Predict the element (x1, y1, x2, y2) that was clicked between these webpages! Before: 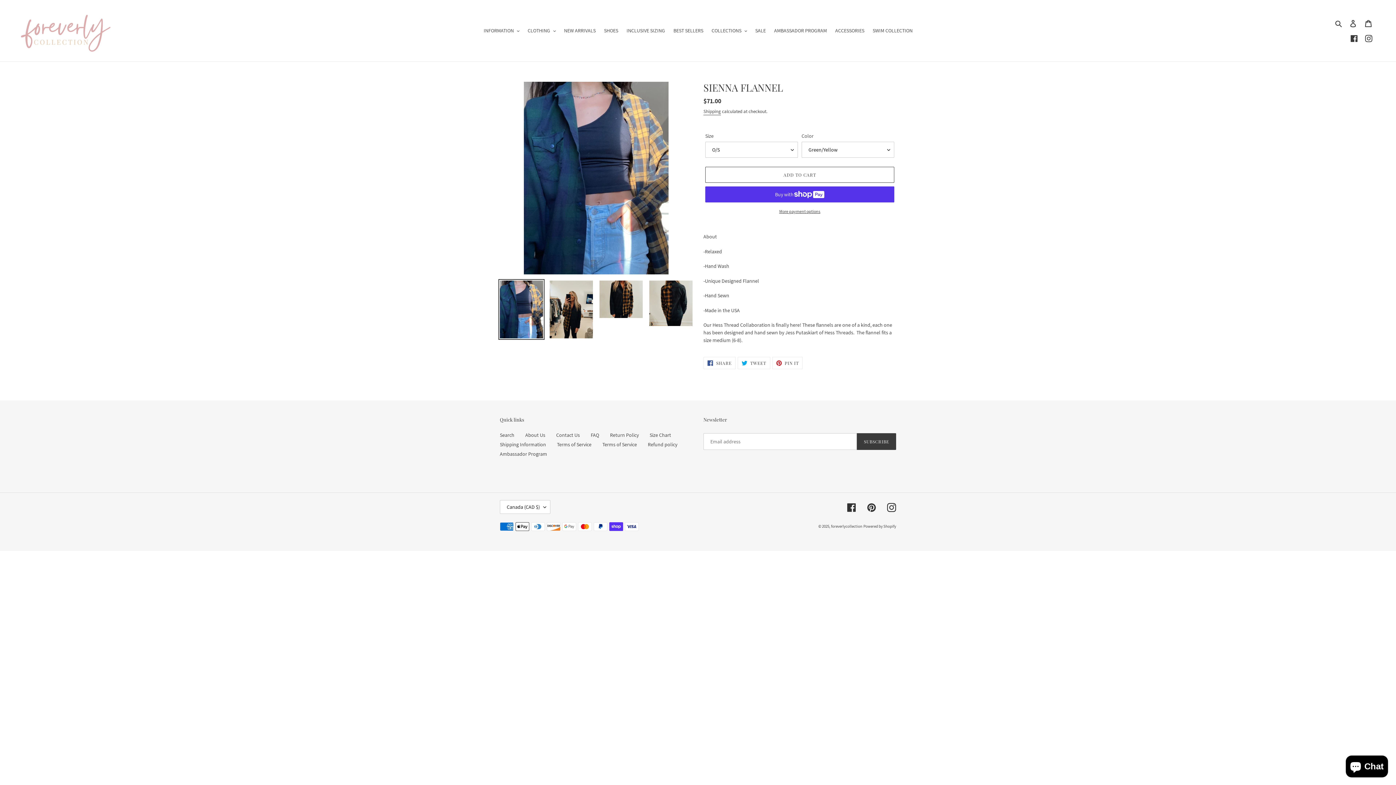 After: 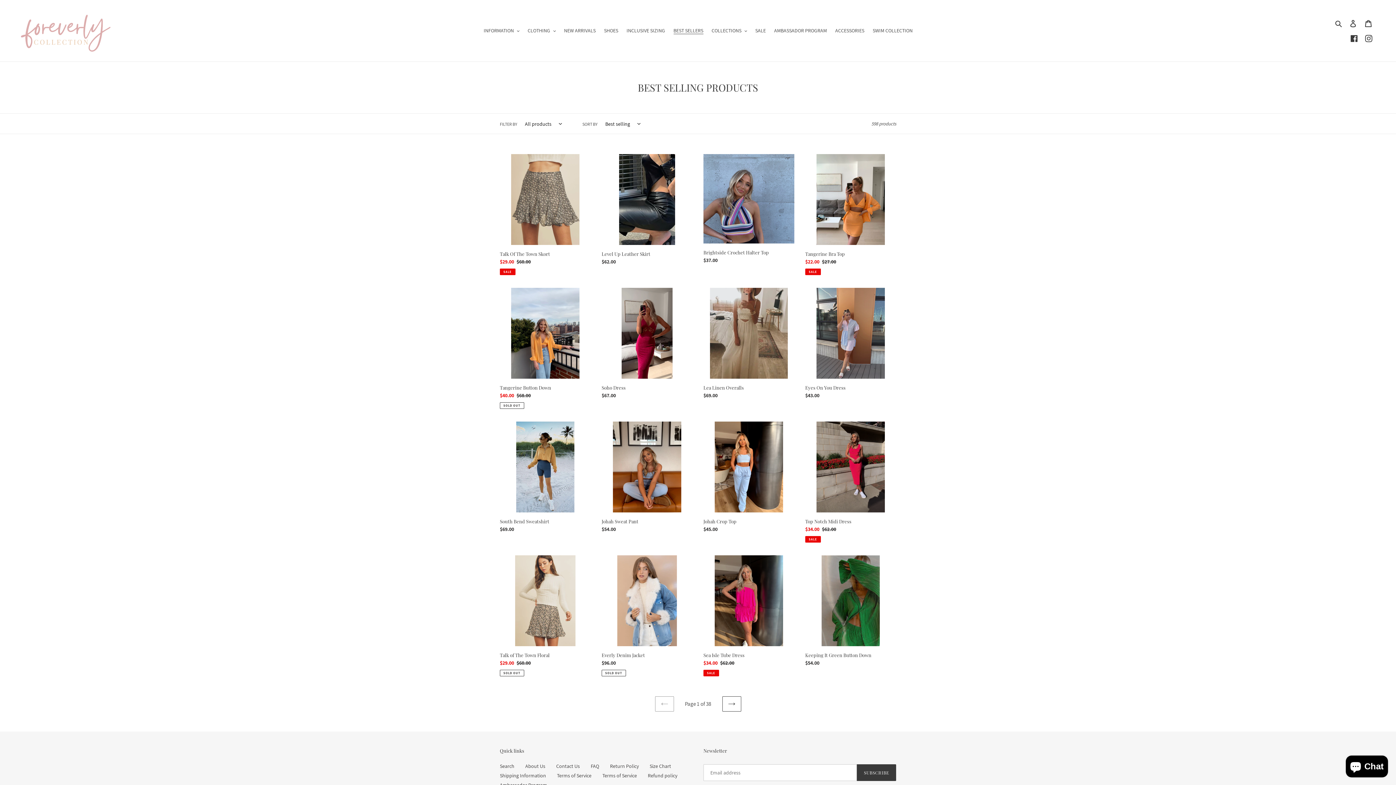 Action: label: BEST SELLERS bbox: (670, 25, 707, 35)